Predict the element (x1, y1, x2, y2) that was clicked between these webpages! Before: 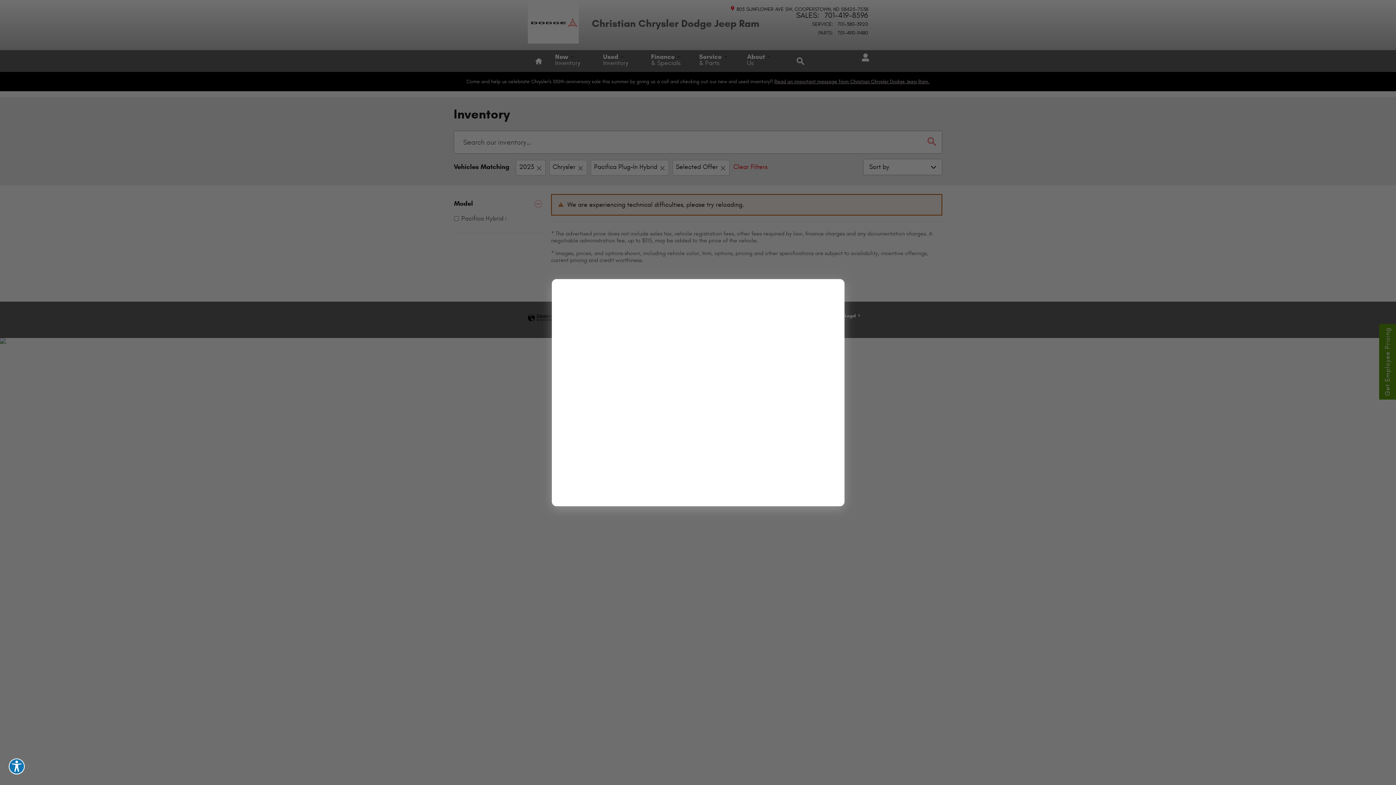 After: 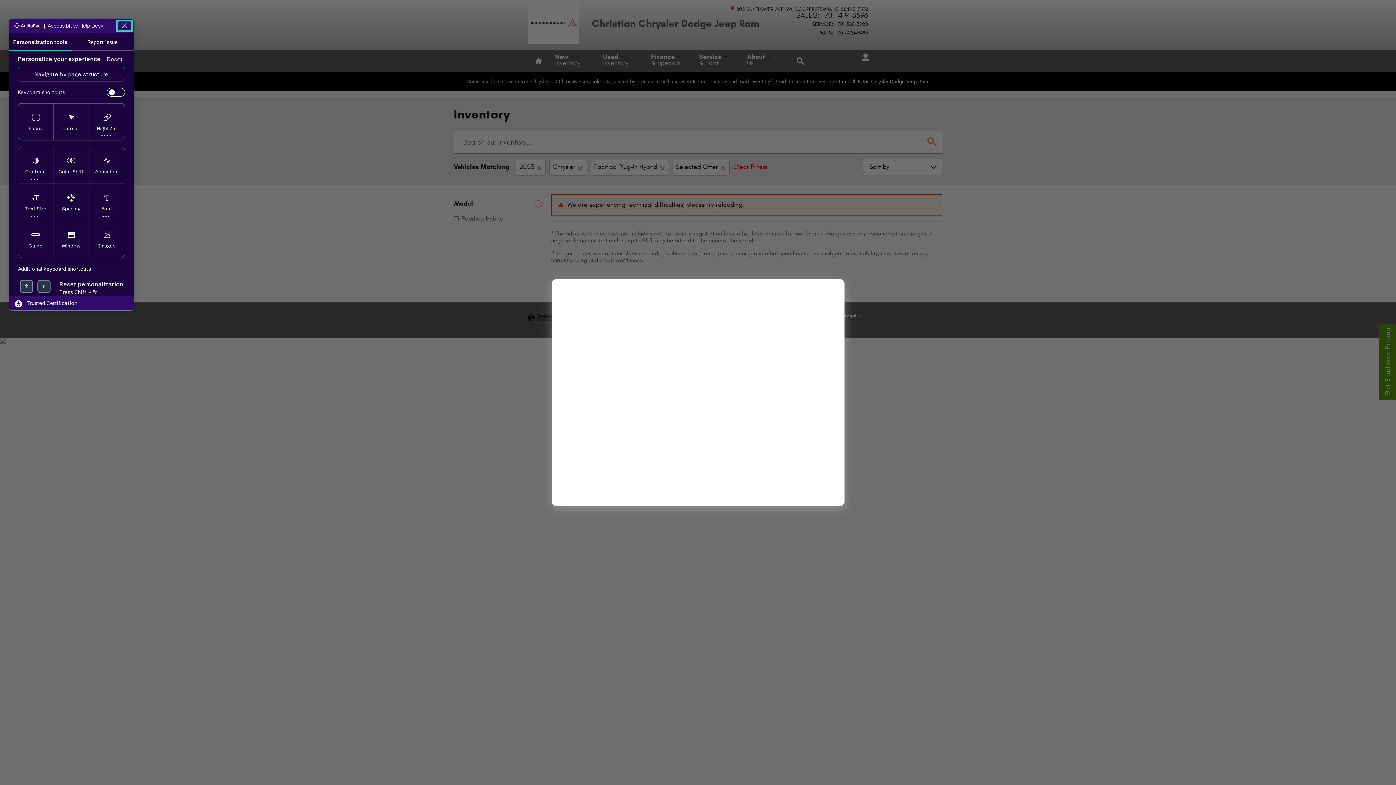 Action: label: Explore your accessibility options bbox: (8, 758, 24, 774)